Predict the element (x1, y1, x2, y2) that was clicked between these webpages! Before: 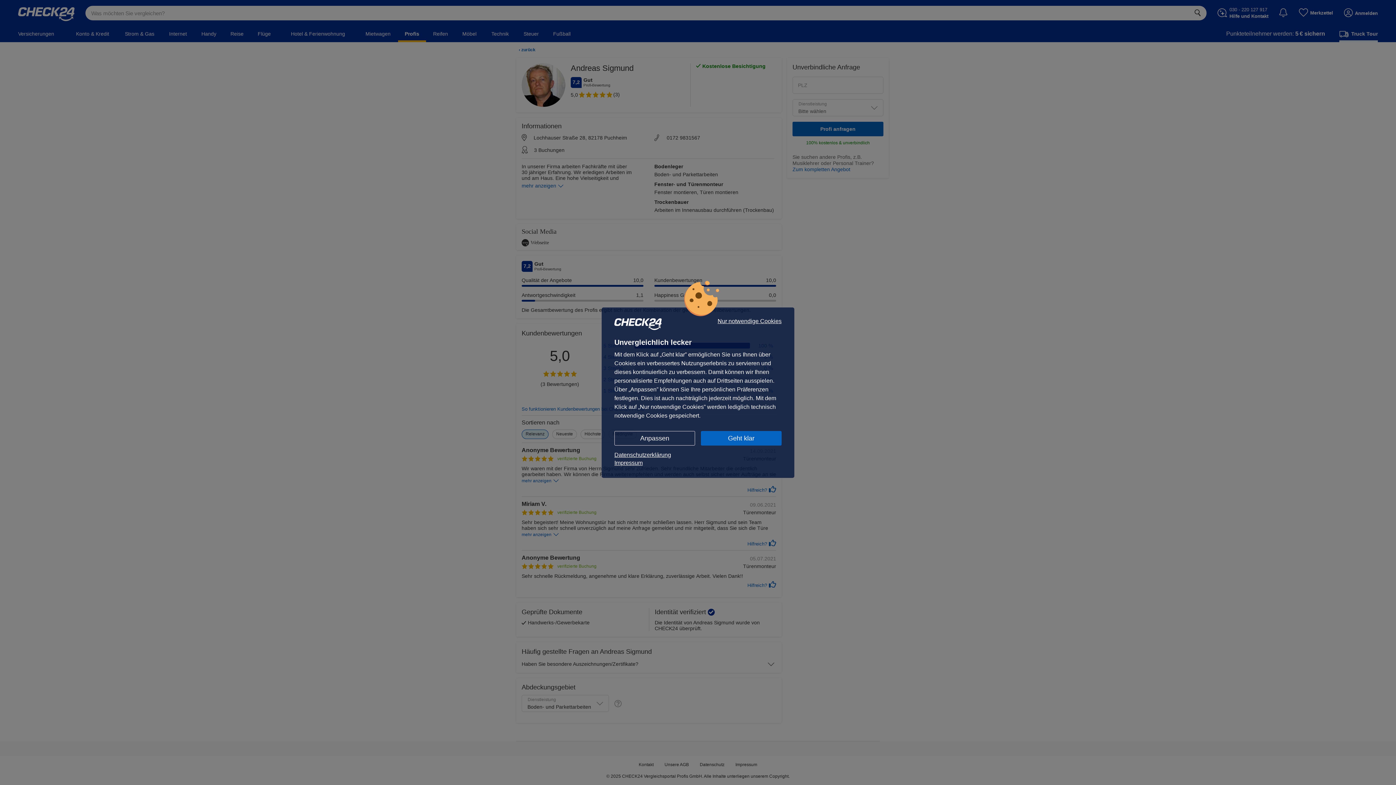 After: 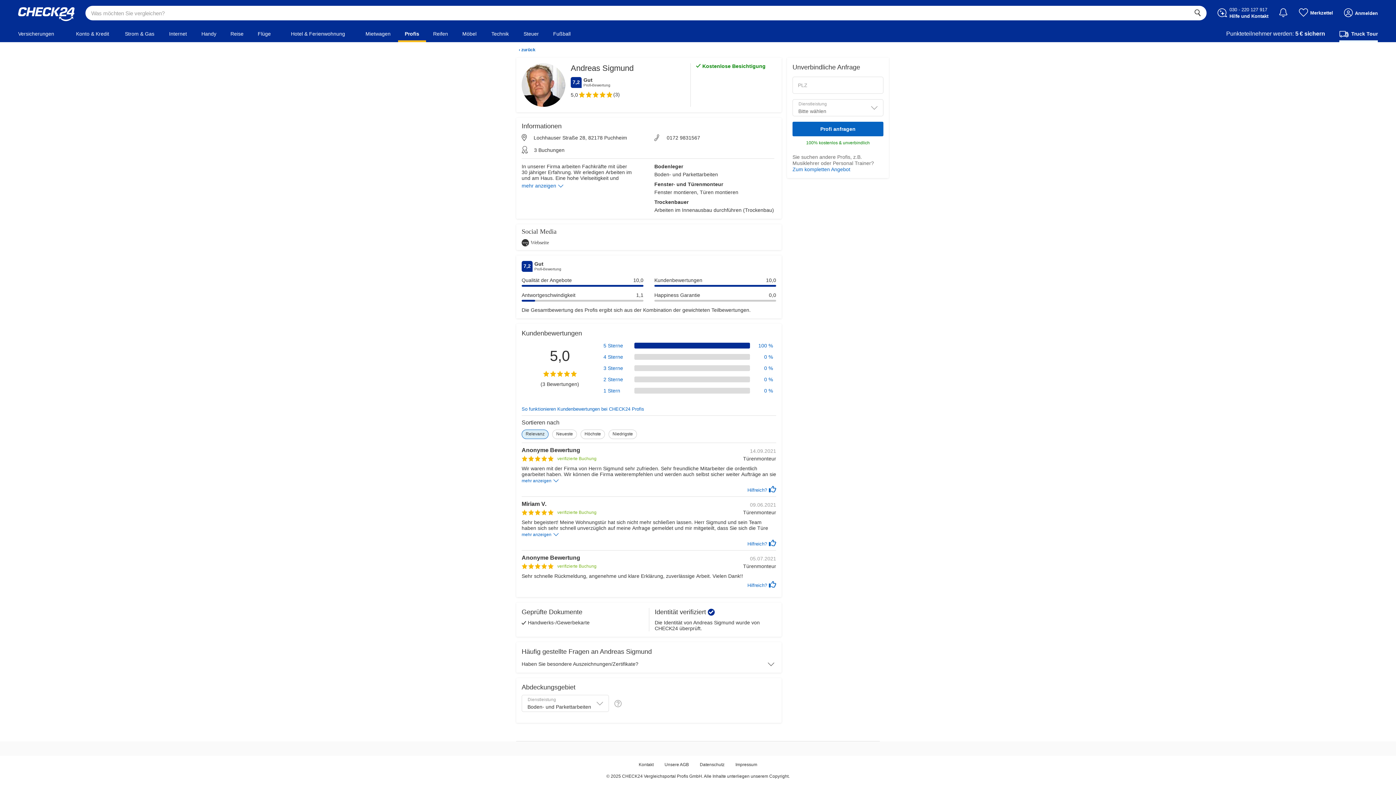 Action: label: Geht klar bbox: (701, 431, 781, 445)